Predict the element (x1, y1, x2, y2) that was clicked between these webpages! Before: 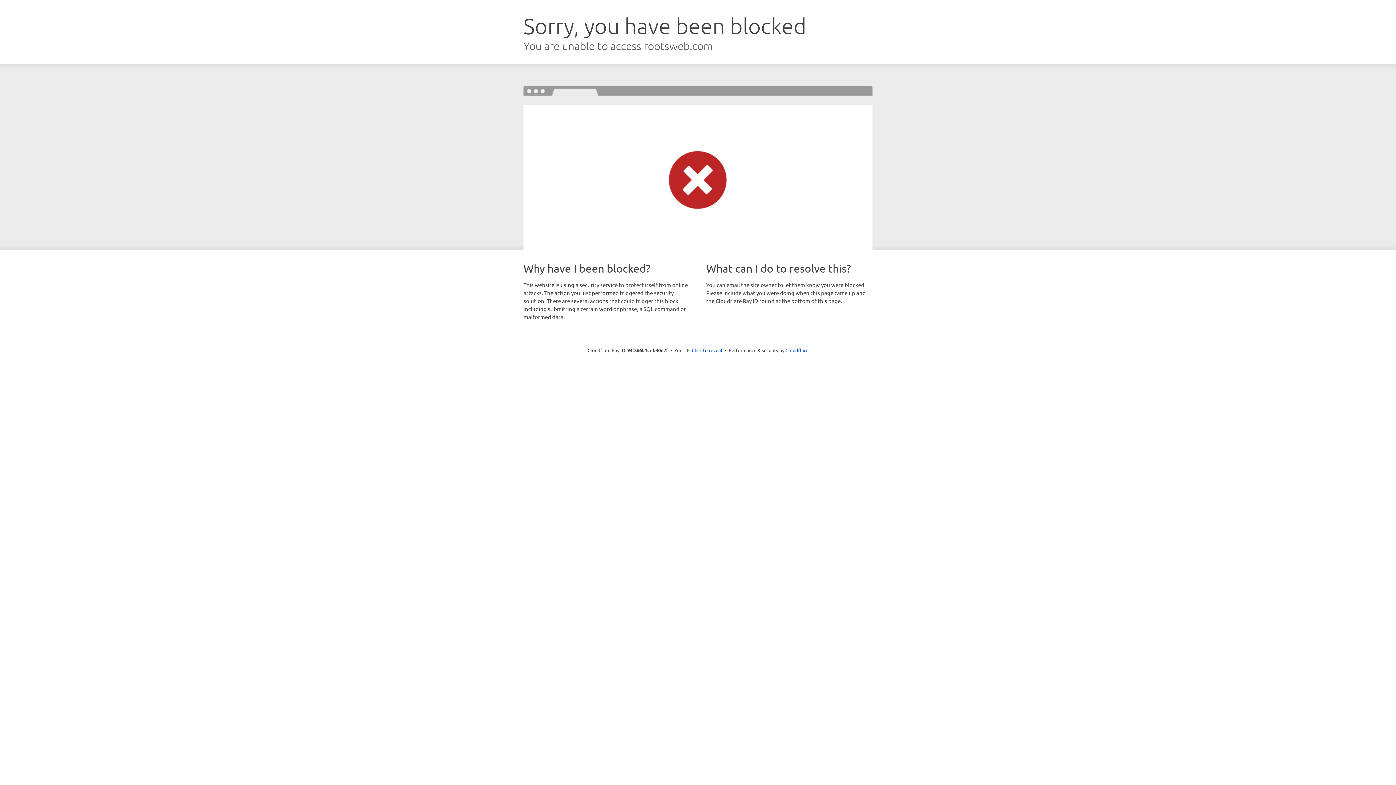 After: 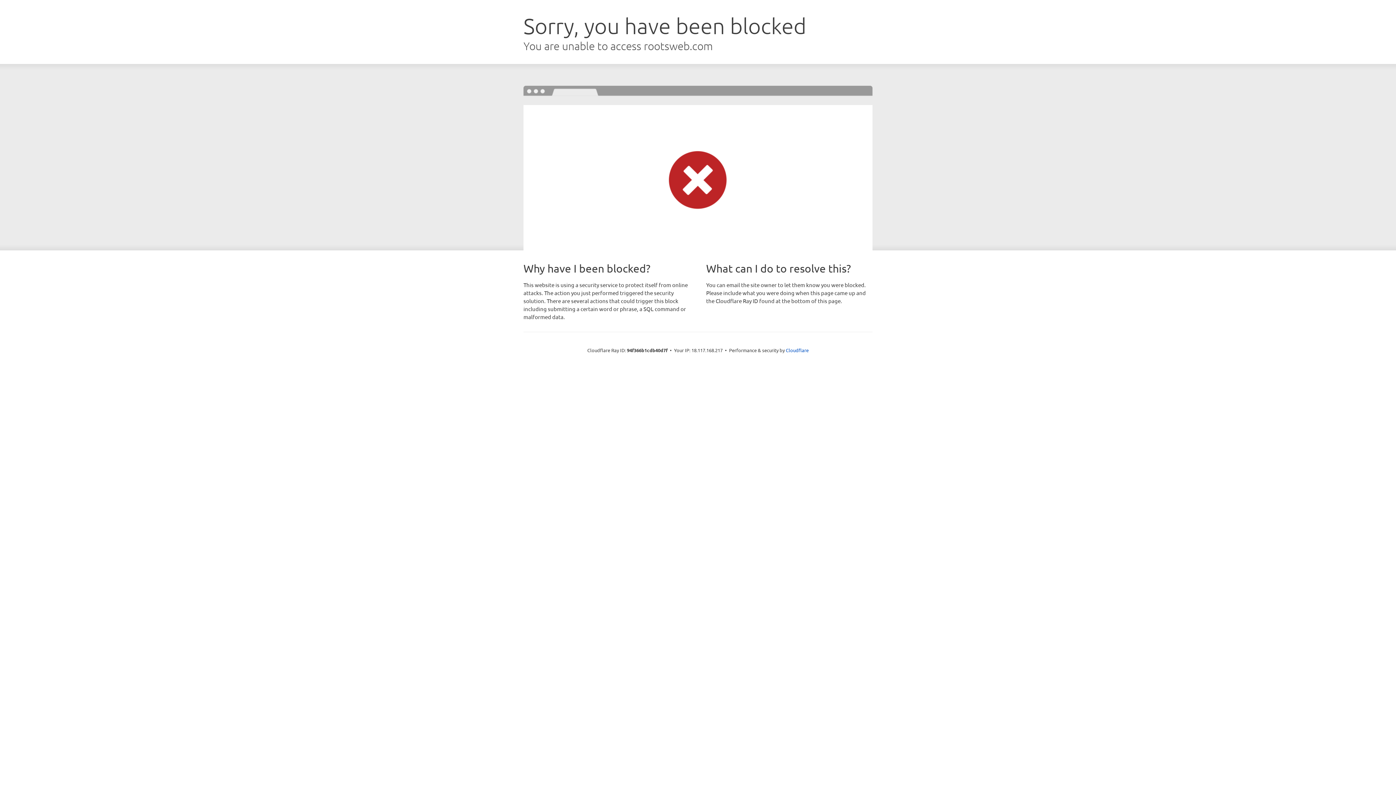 Action: bbox: (692, 346, 722, 353) label: Click to reveal